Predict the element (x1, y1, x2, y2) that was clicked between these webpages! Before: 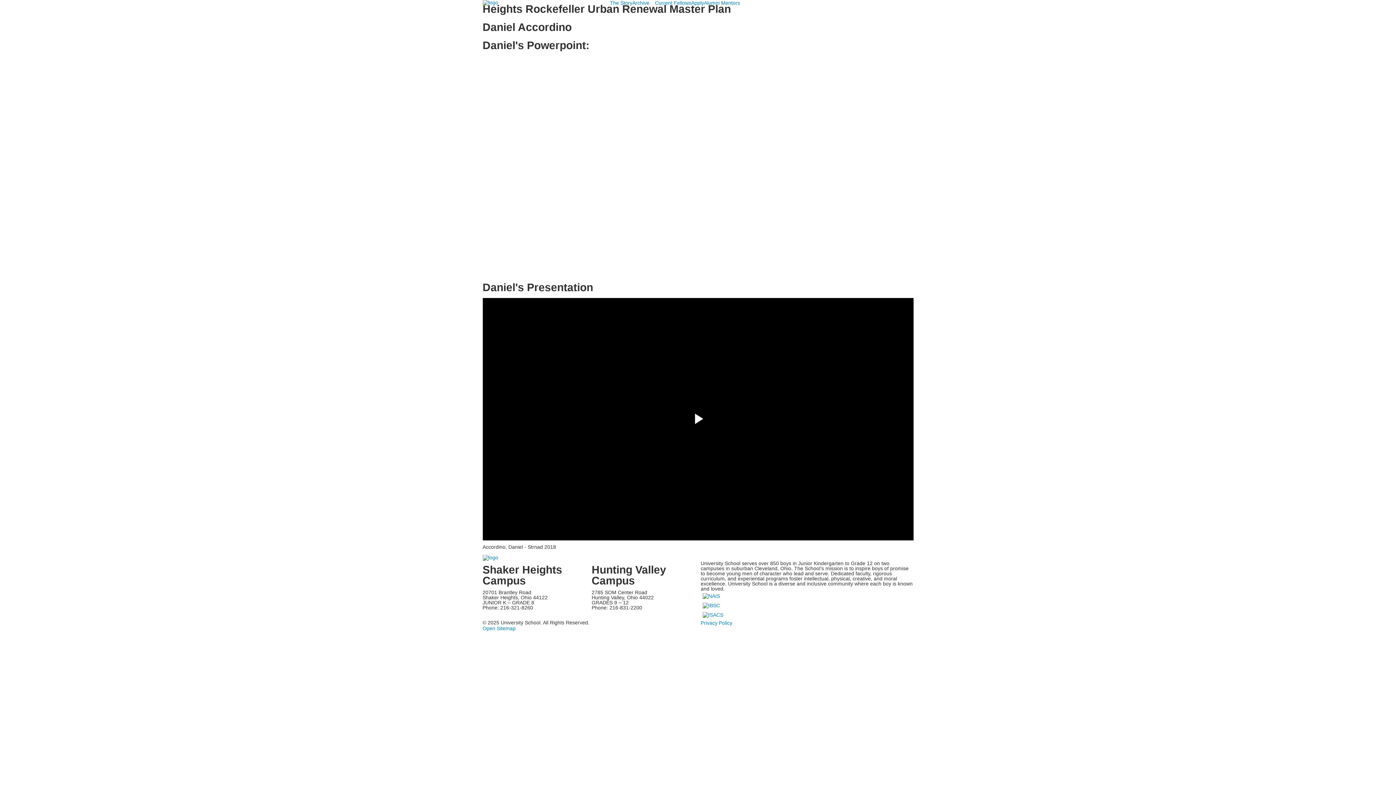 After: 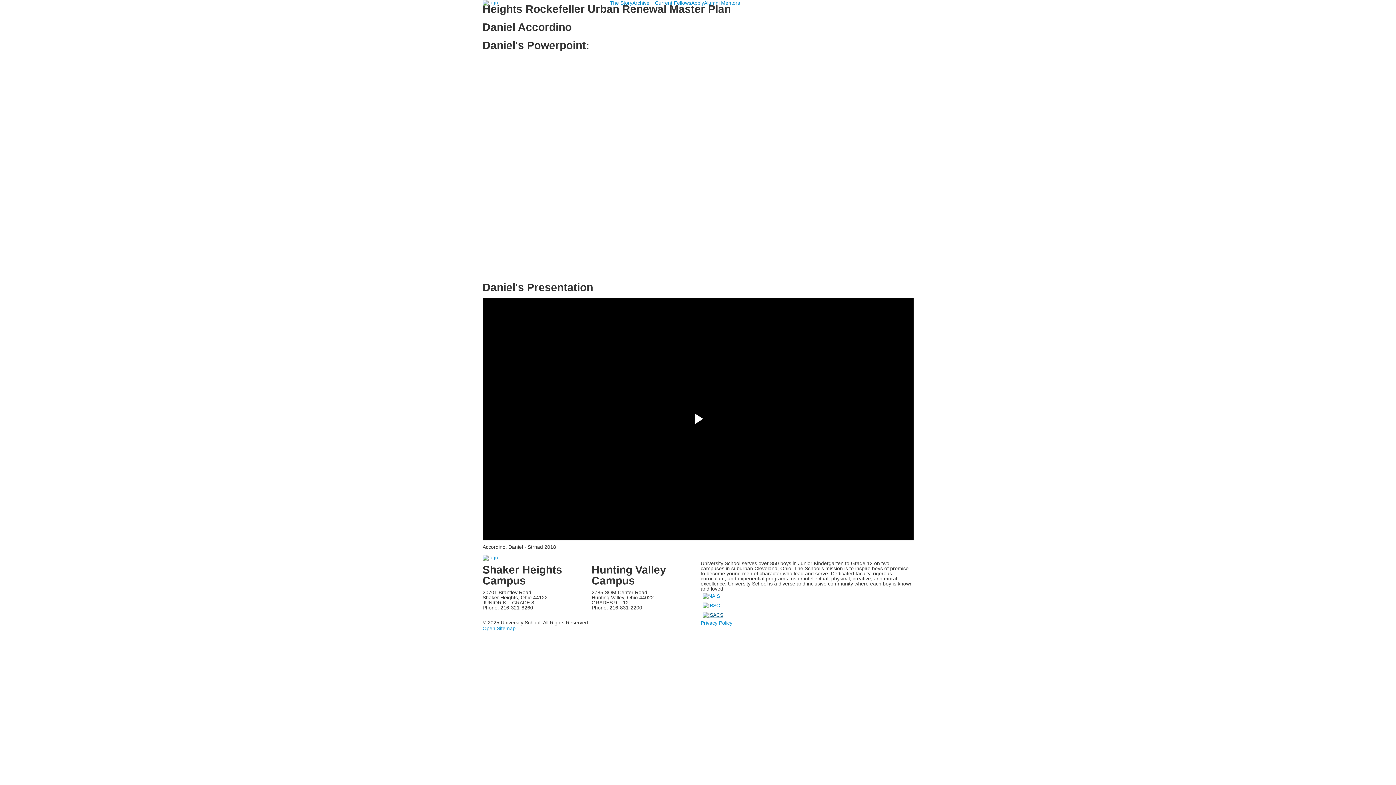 Action: bbox: (700, 611, 725, 617)